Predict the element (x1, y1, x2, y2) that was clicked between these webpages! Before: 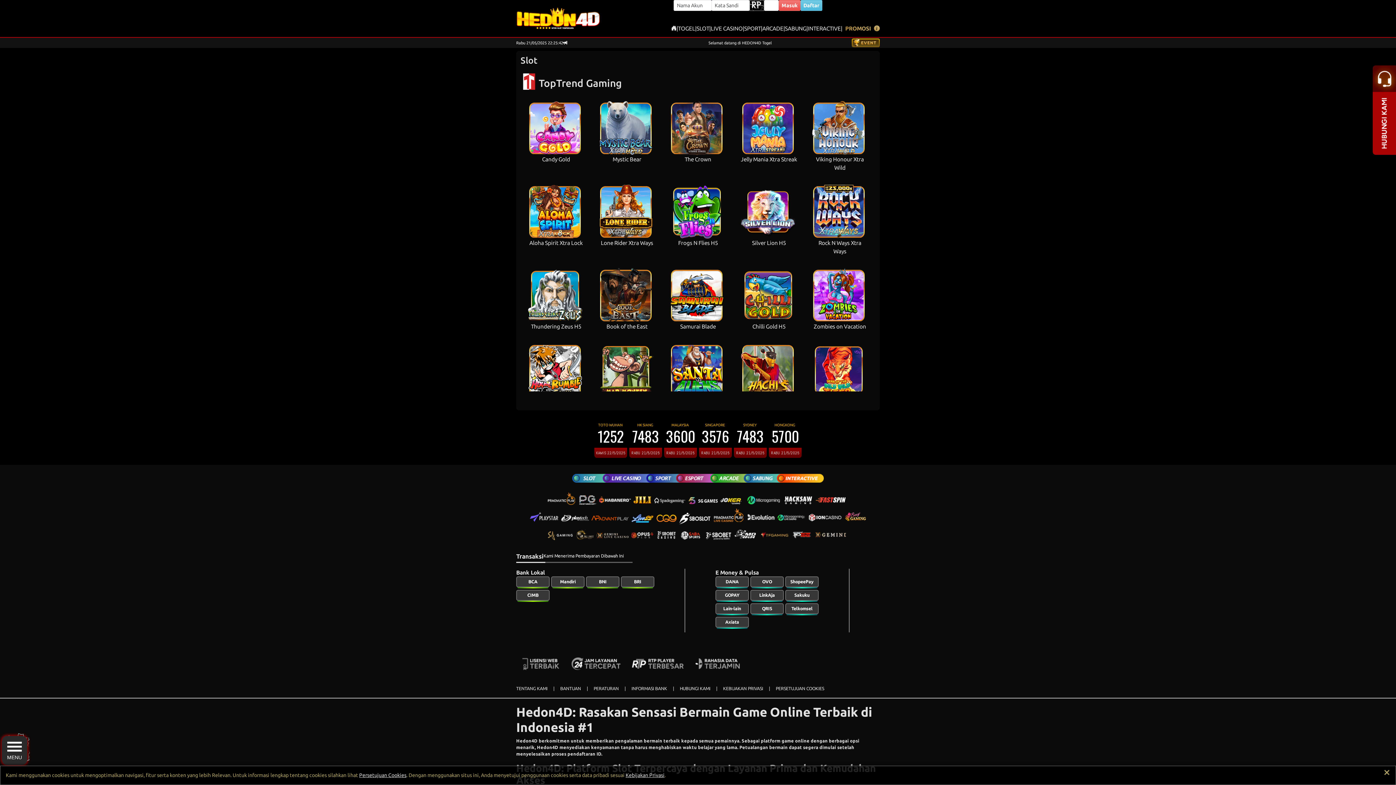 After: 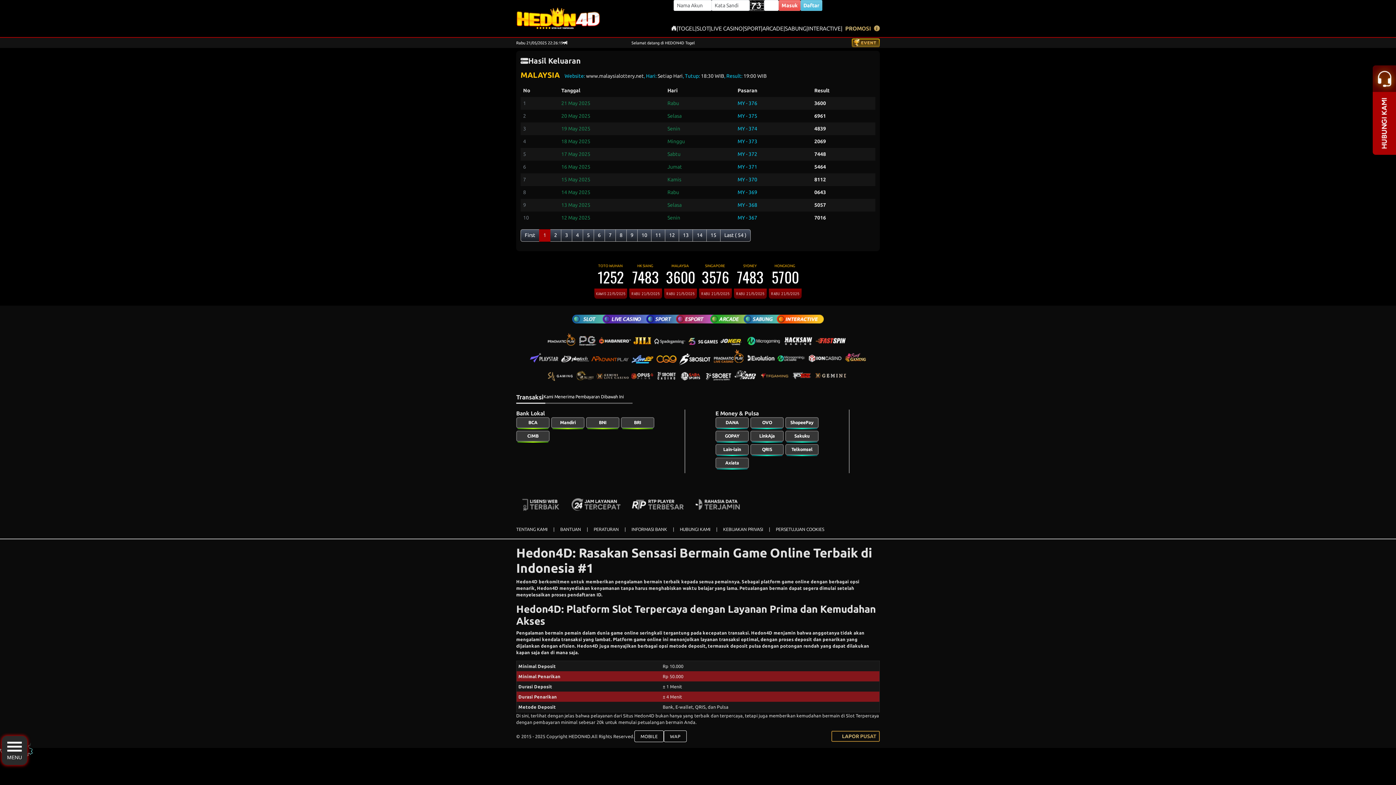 Action: bbox: (663, 419, 698, 459) label: MALAYSIA 
3600
RABU 21/5/2025